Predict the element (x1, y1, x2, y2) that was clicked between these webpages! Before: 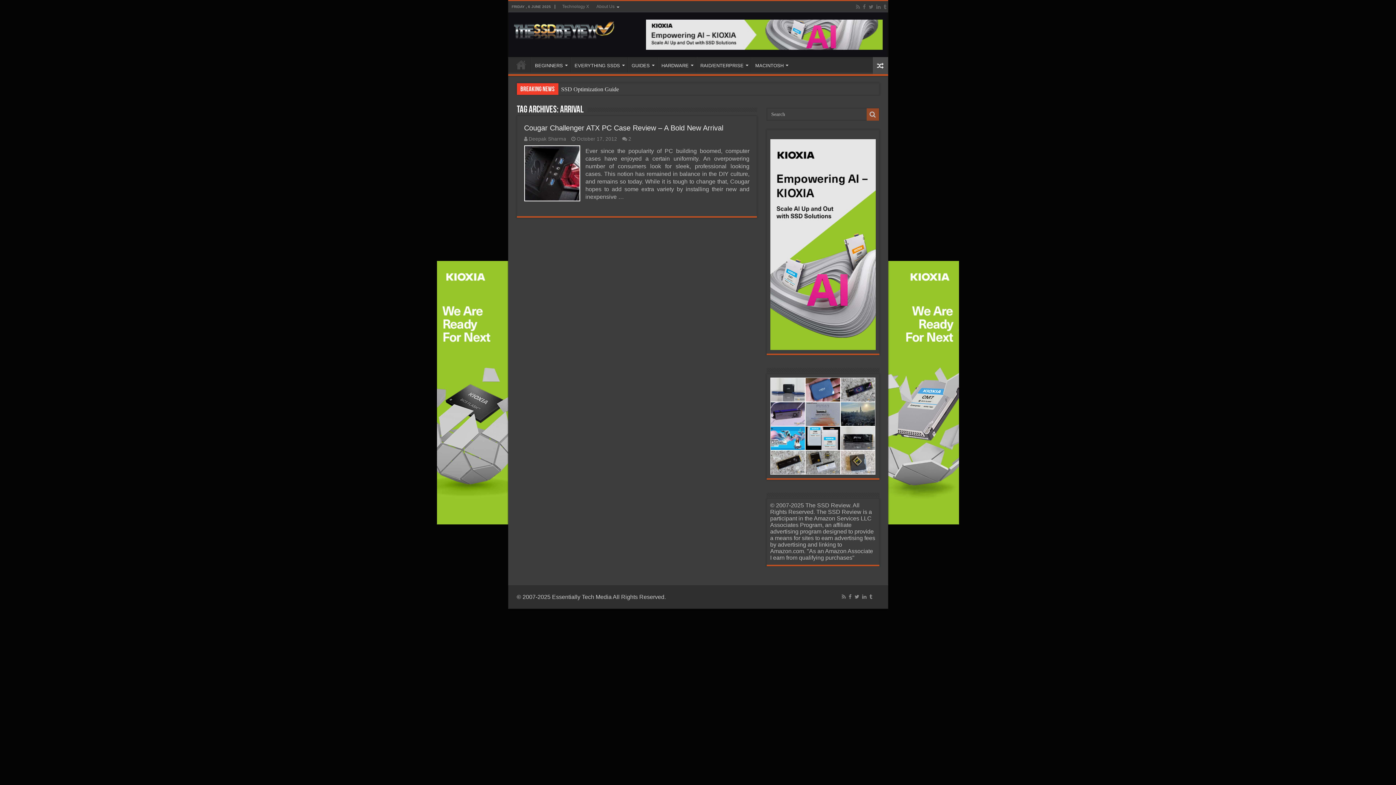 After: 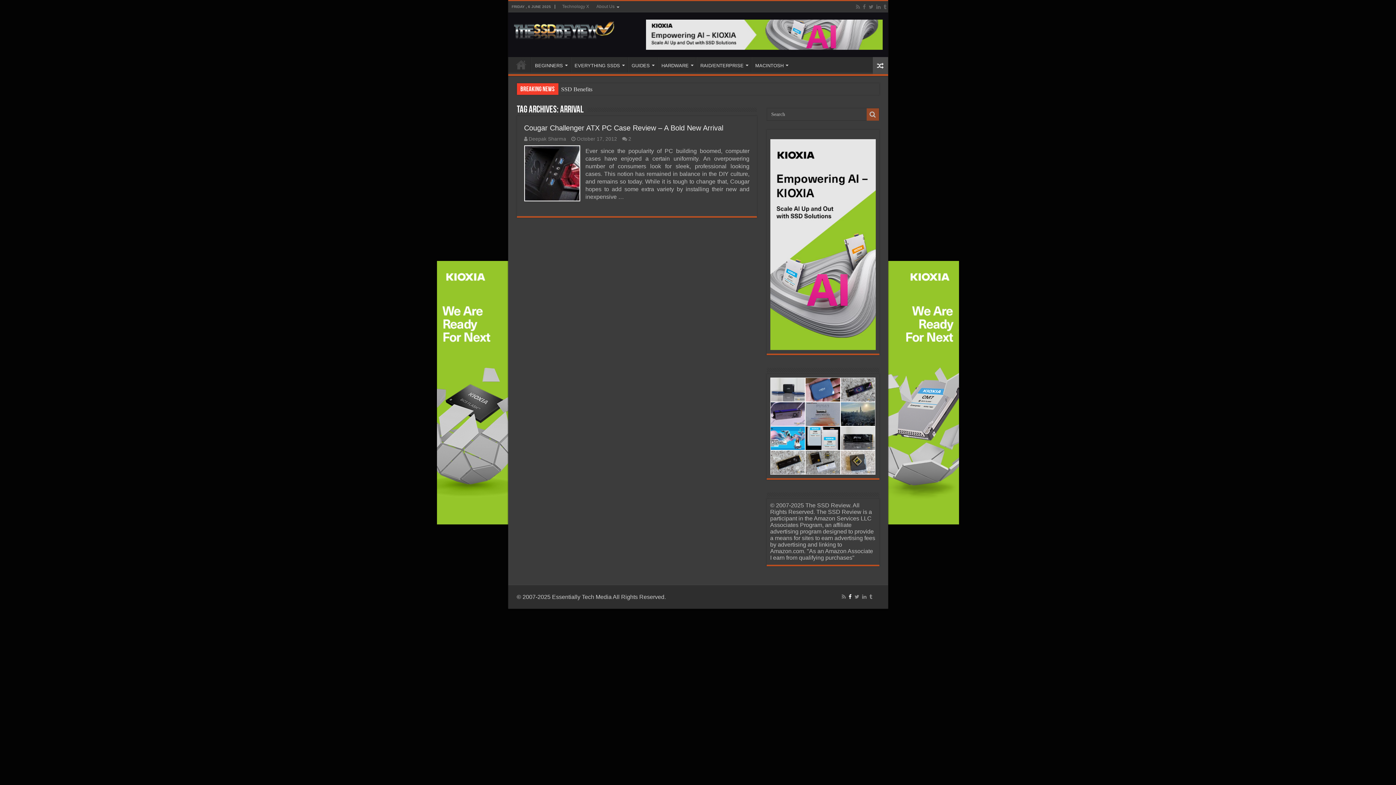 Action: bbox: (848, 592, 852, 601)